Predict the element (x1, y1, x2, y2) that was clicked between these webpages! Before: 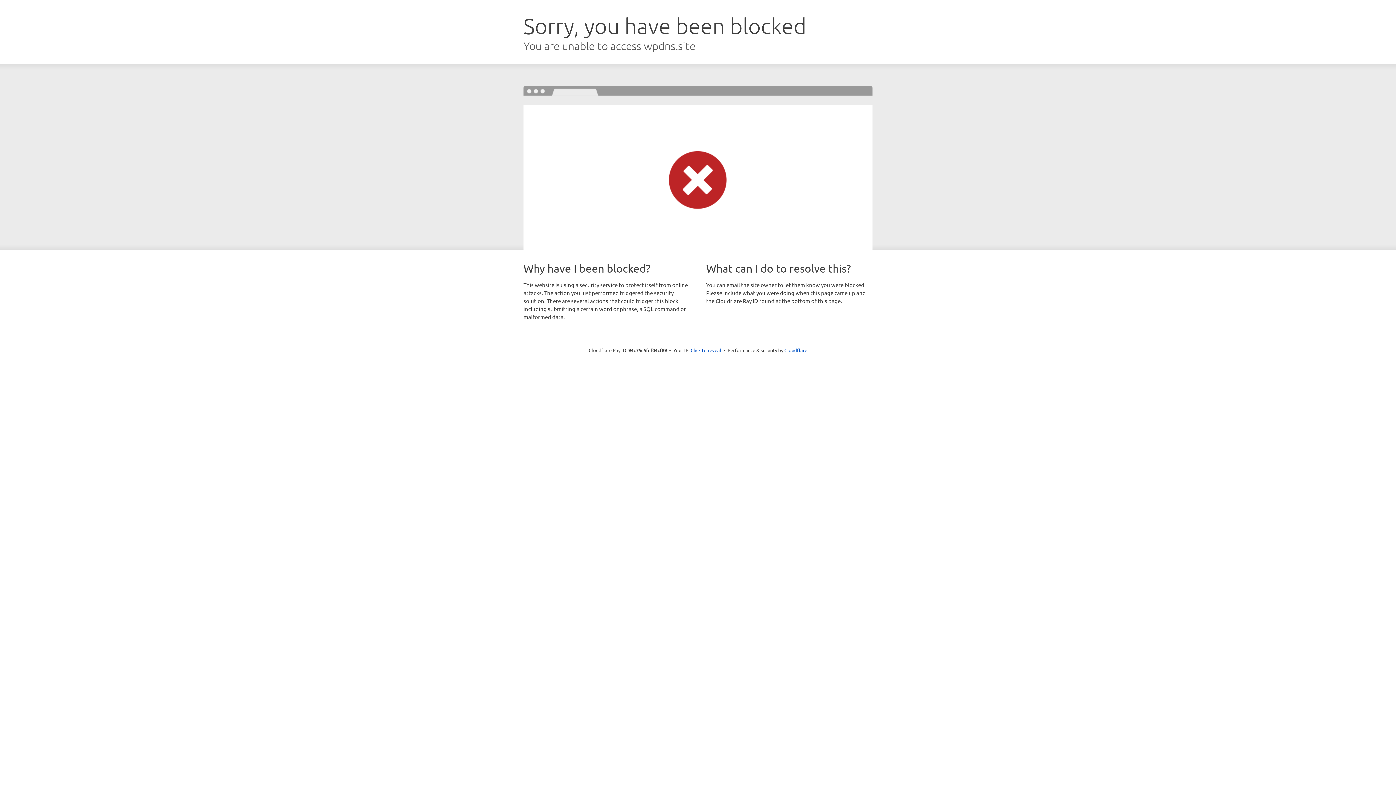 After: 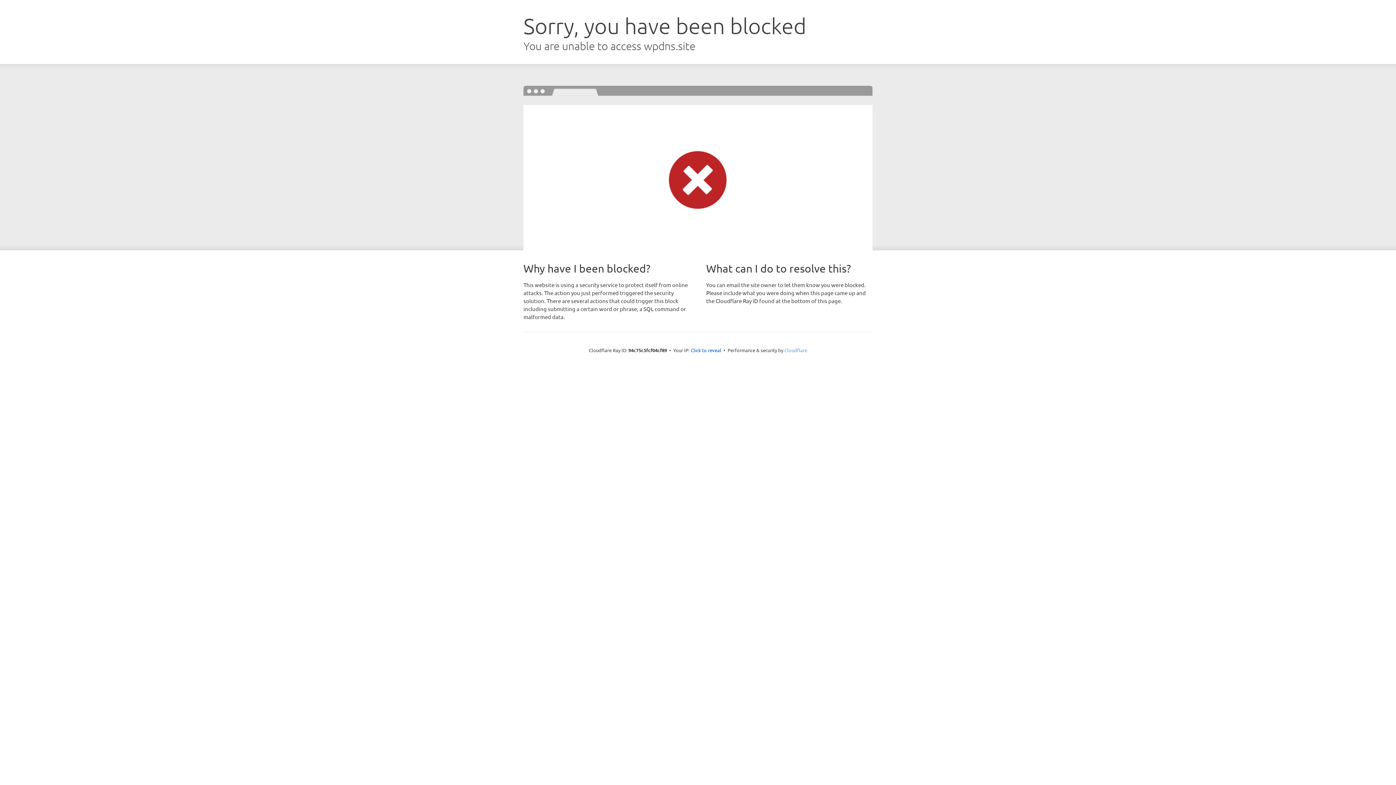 Action: label: Cloudflare bbox: (784, 347, 807, 353)